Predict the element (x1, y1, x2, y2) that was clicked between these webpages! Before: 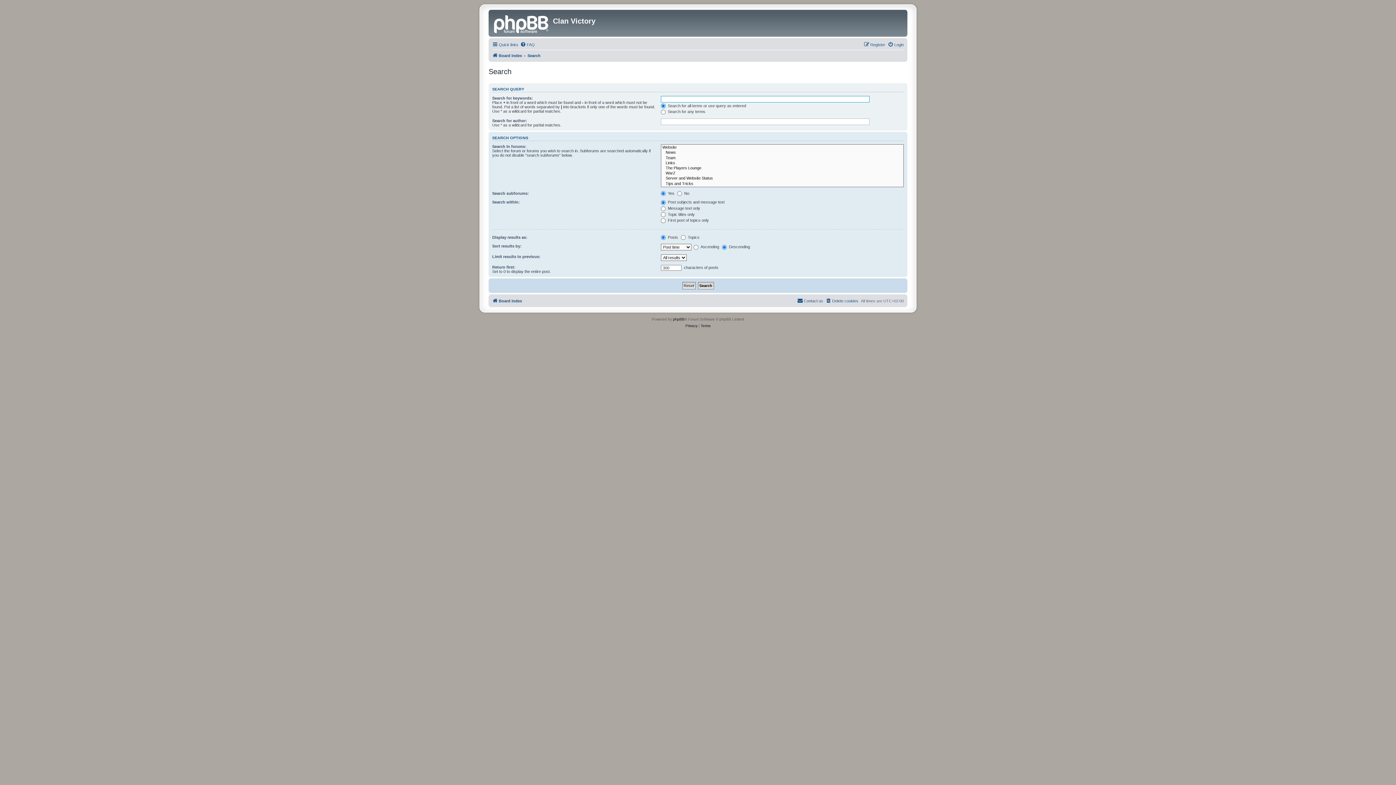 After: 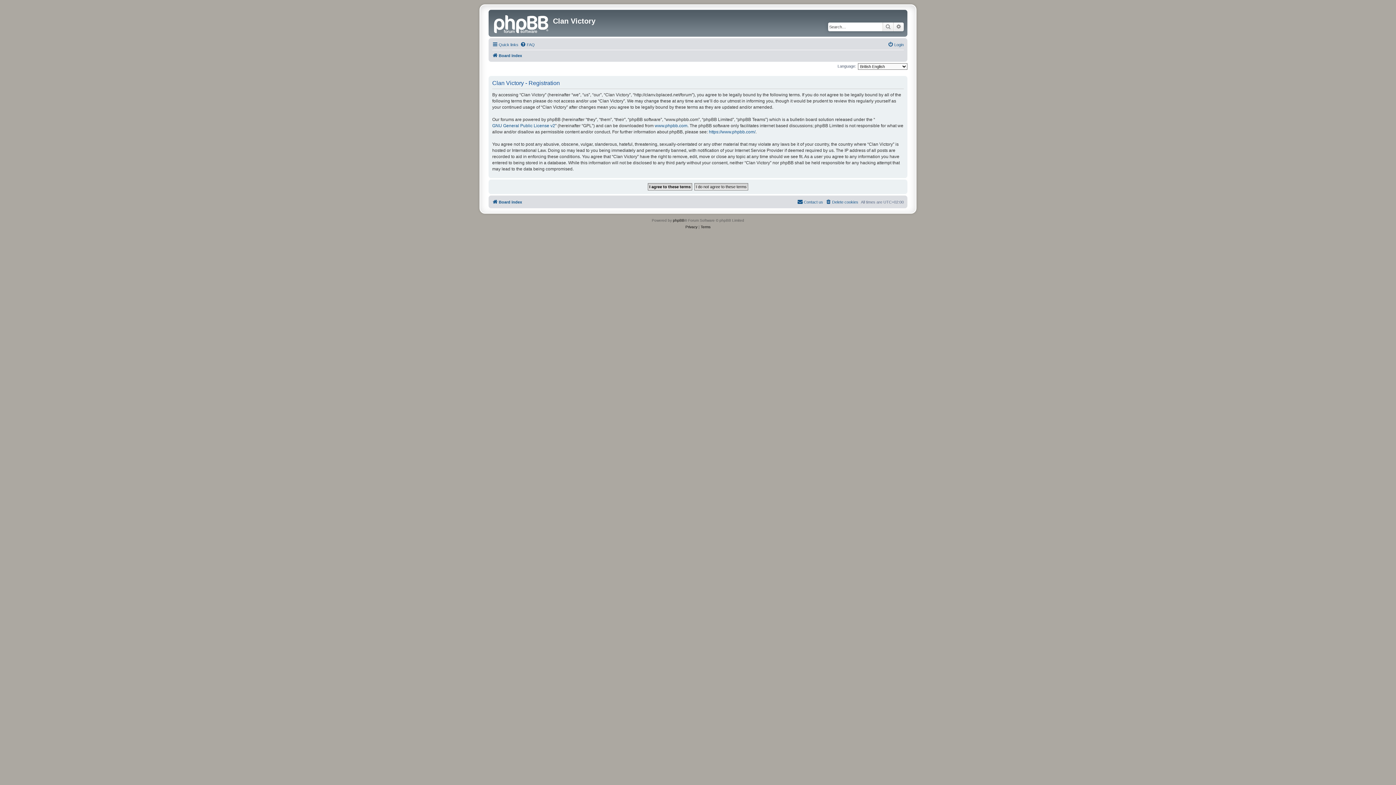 Action: label: Register bbox: (864, 40, 885, 49)